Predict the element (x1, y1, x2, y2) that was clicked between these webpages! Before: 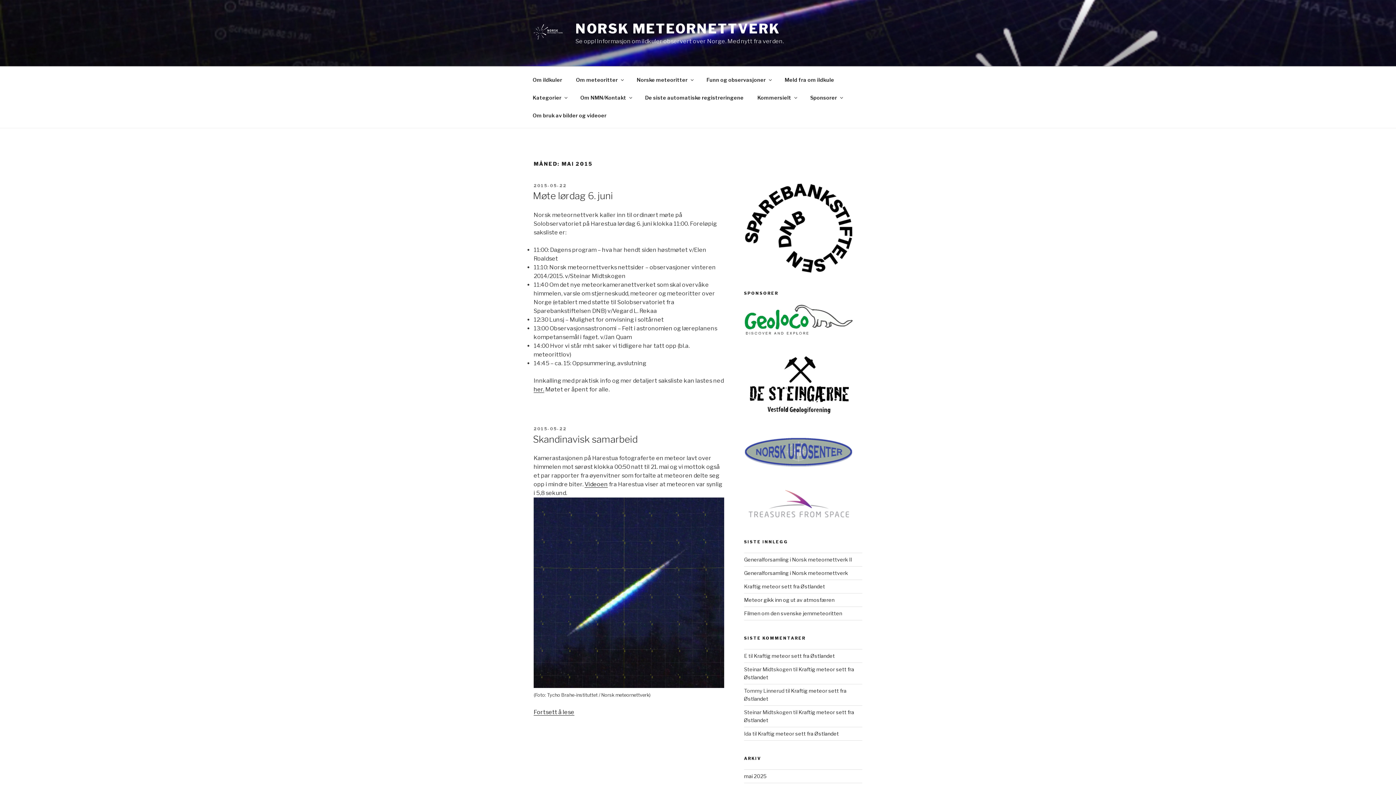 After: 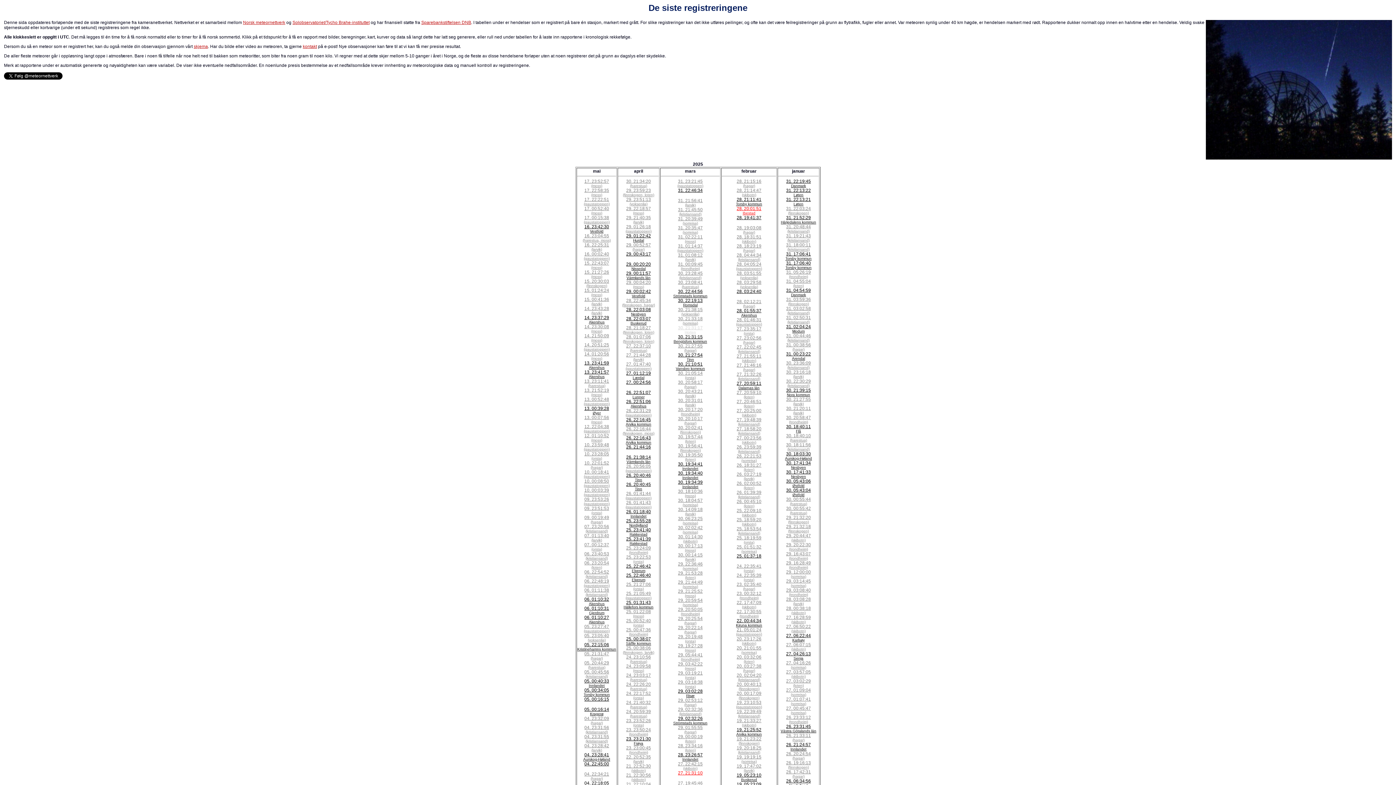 Action: label: De siste automatiske registreringene bbox: (638, 88, 750, 106)